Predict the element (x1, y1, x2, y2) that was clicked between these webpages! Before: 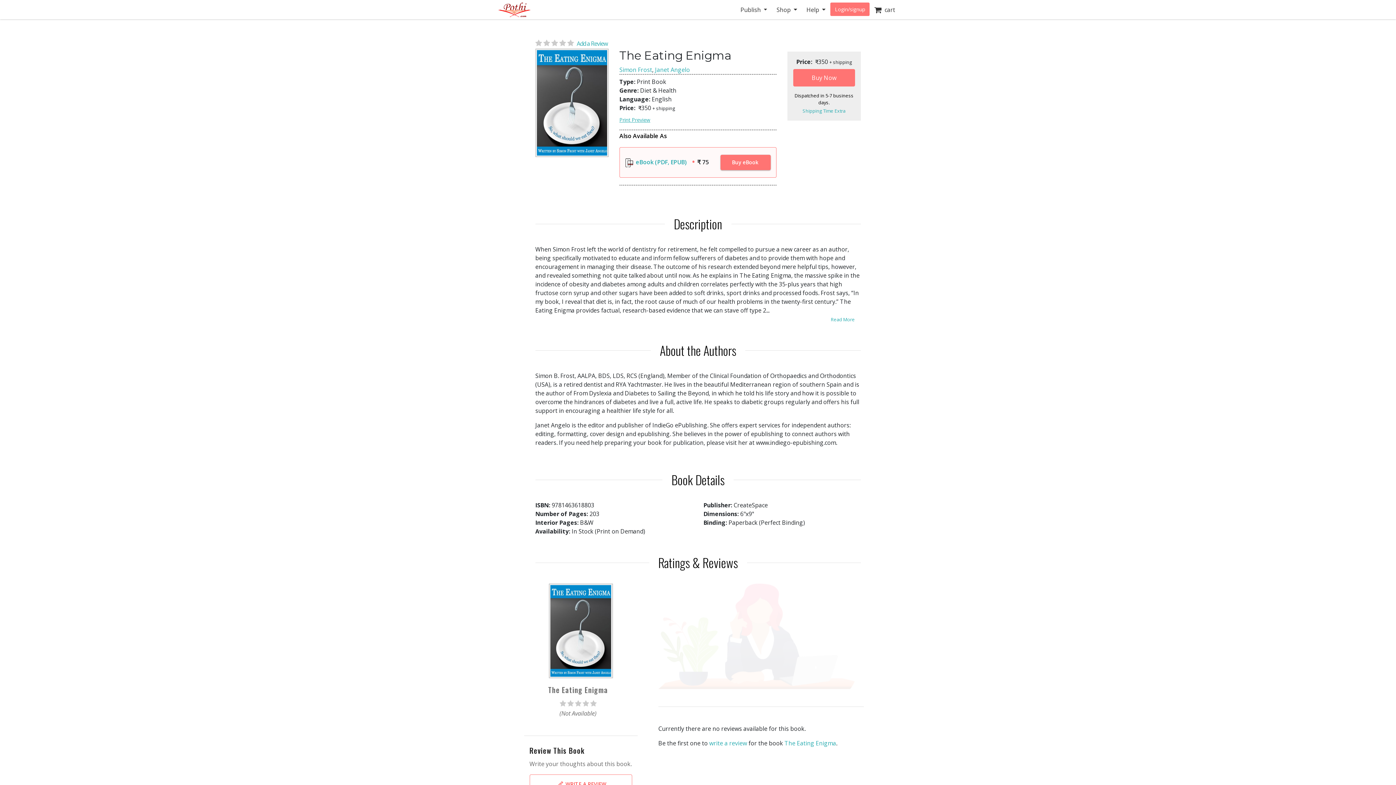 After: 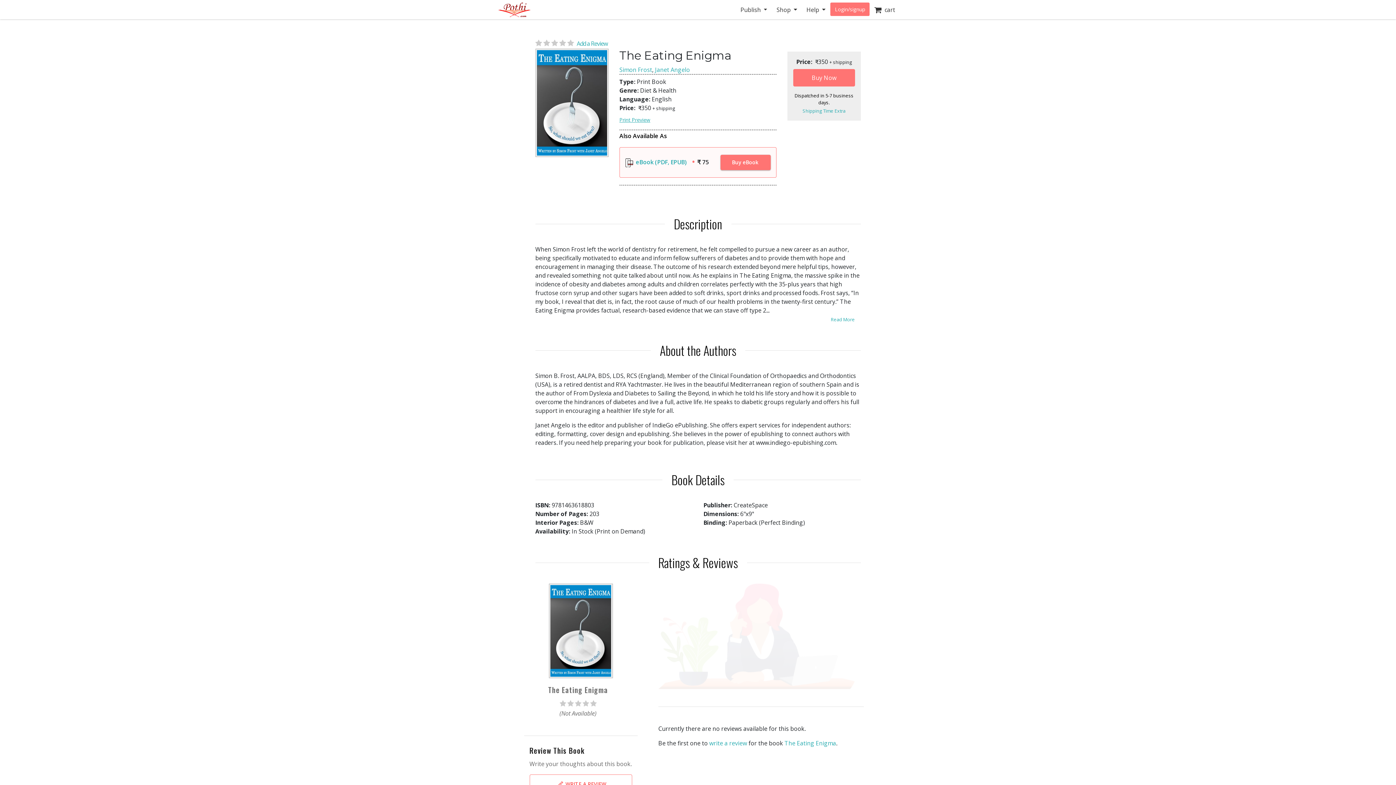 Action: bbox: (535, 98, 608, 106)